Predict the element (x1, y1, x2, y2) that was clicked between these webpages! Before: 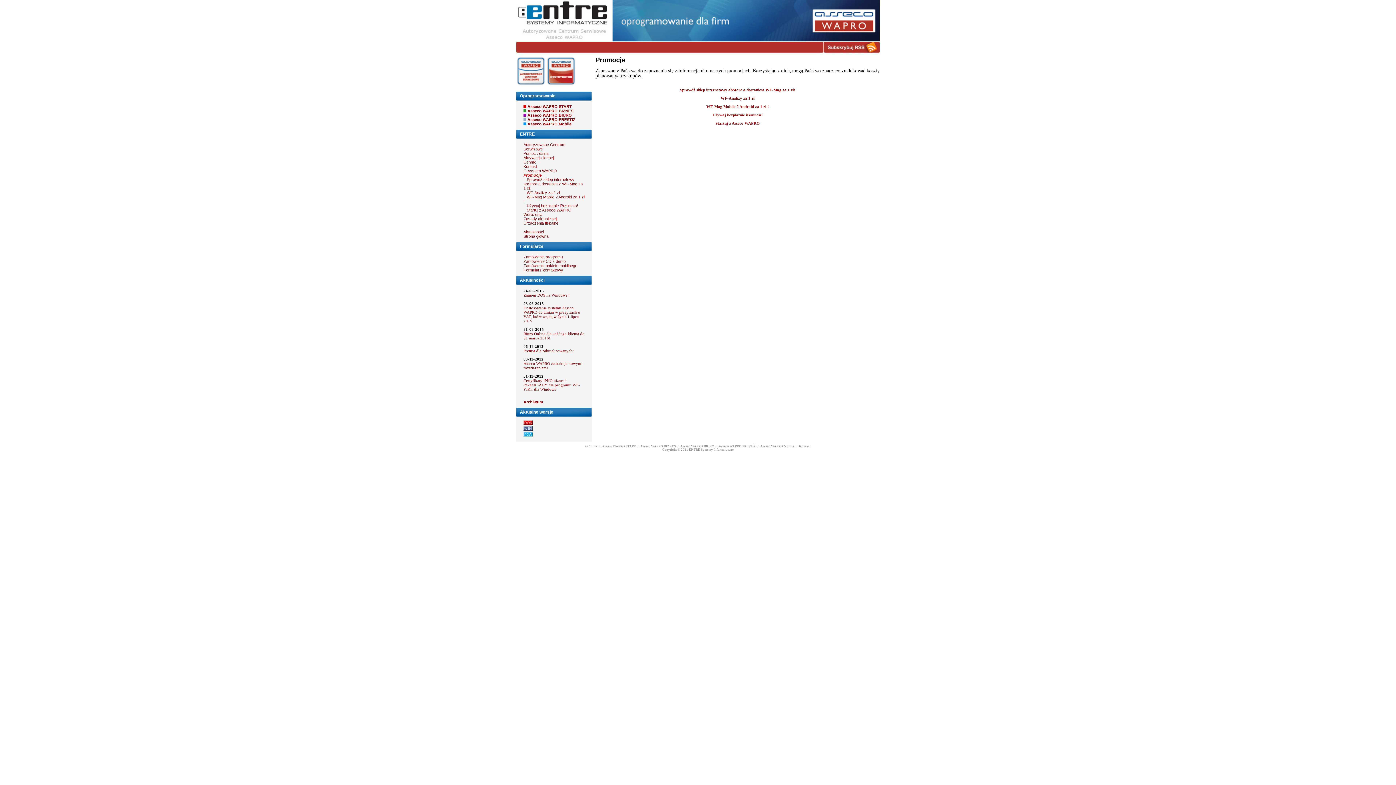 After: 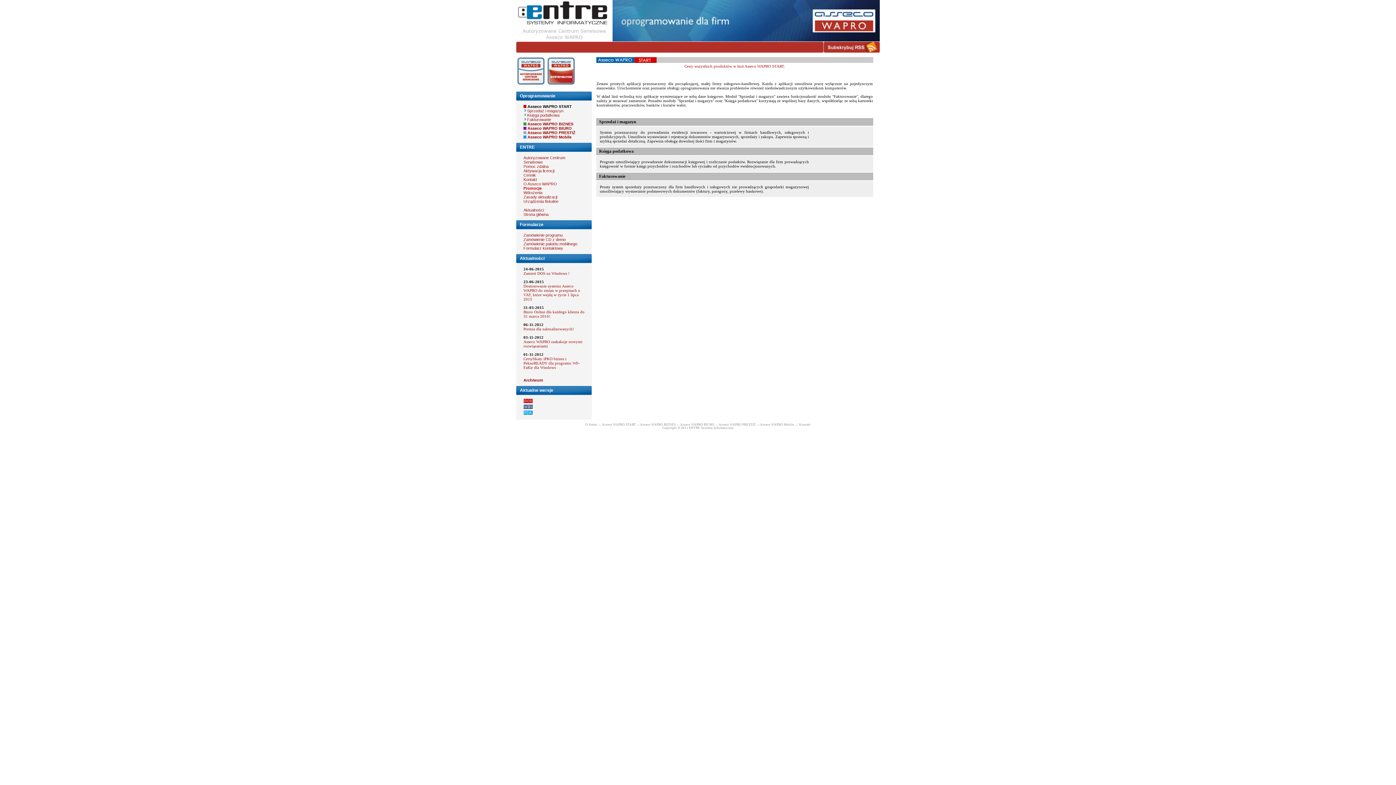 Action: label: Asseco WAPRO START bbox: (527, 104, 572, 108)